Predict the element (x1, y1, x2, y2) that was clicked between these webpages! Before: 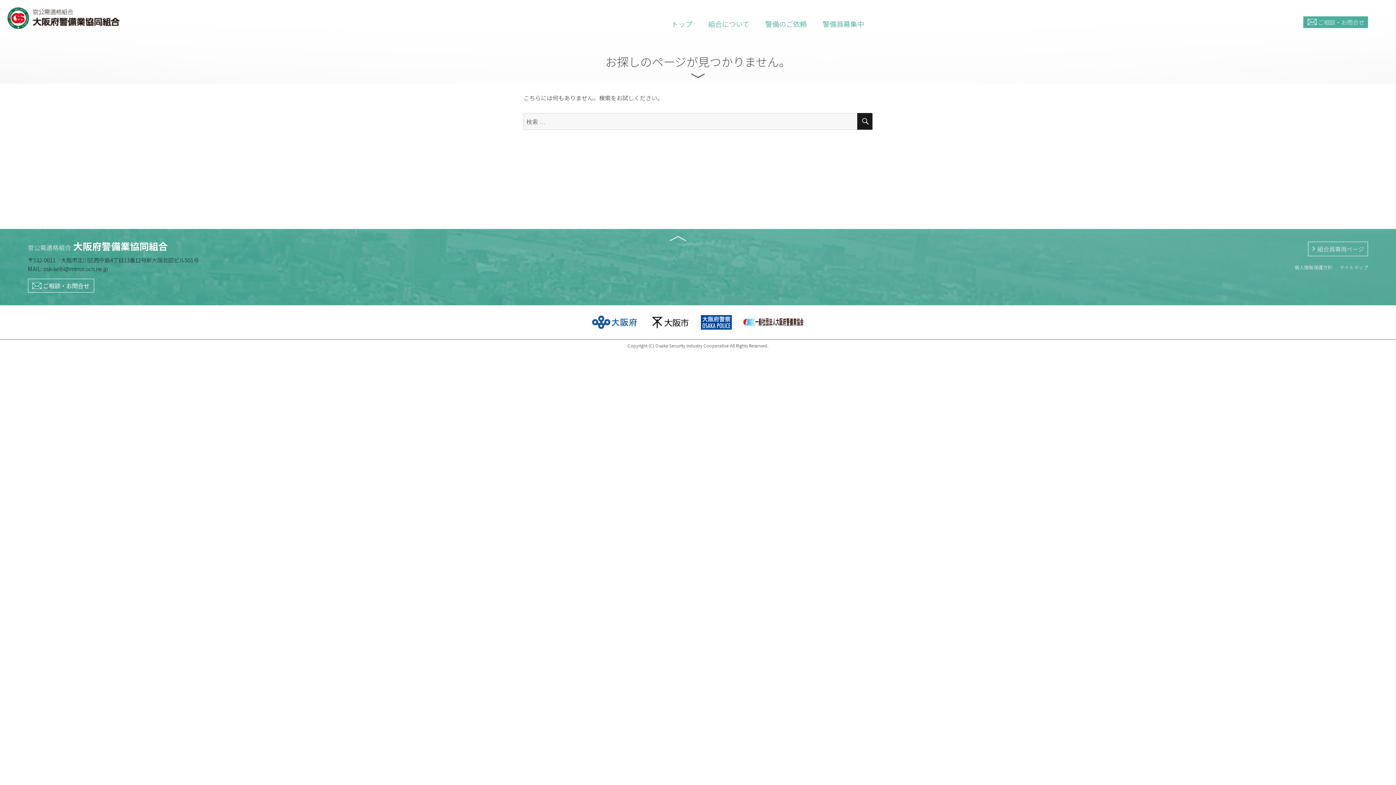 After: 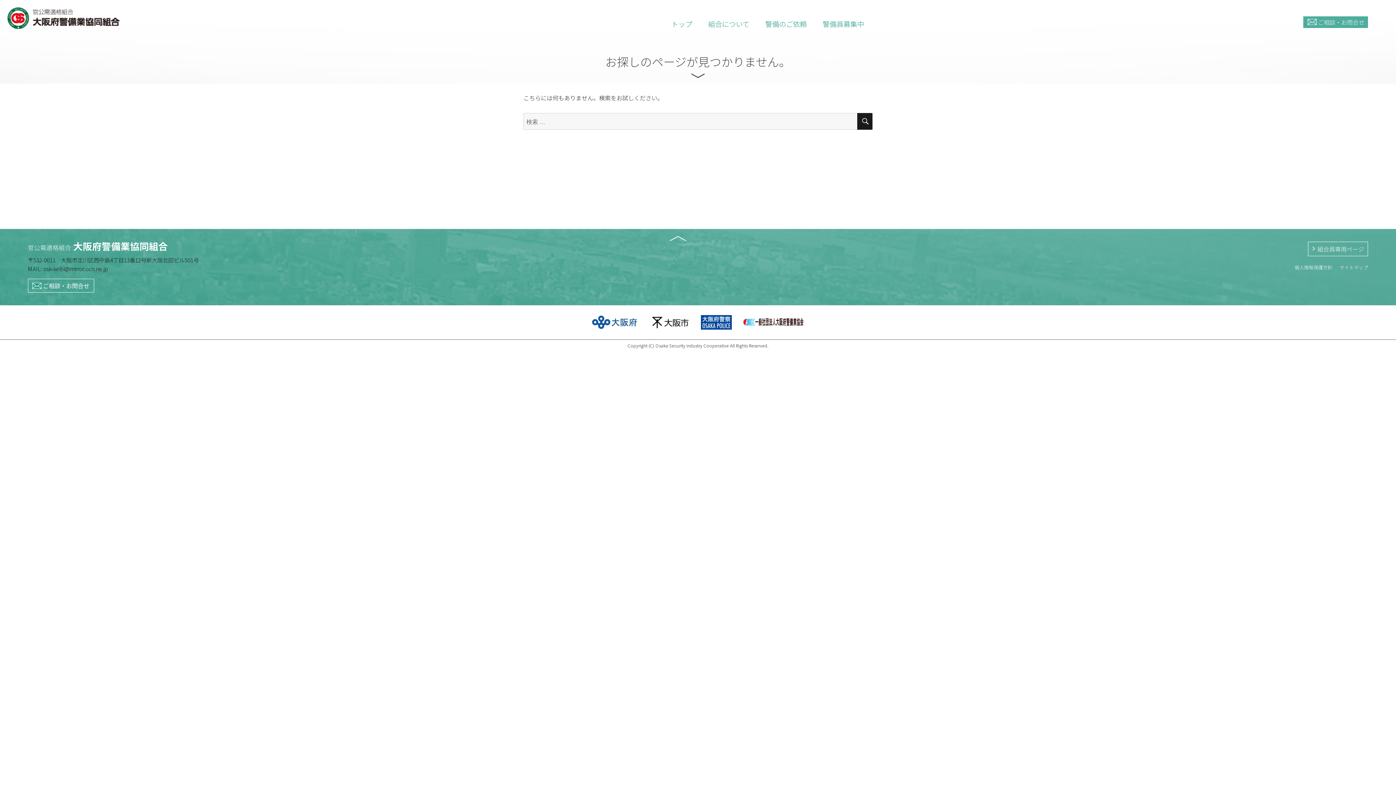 Action: bbox: (590, 317, 639, 325)